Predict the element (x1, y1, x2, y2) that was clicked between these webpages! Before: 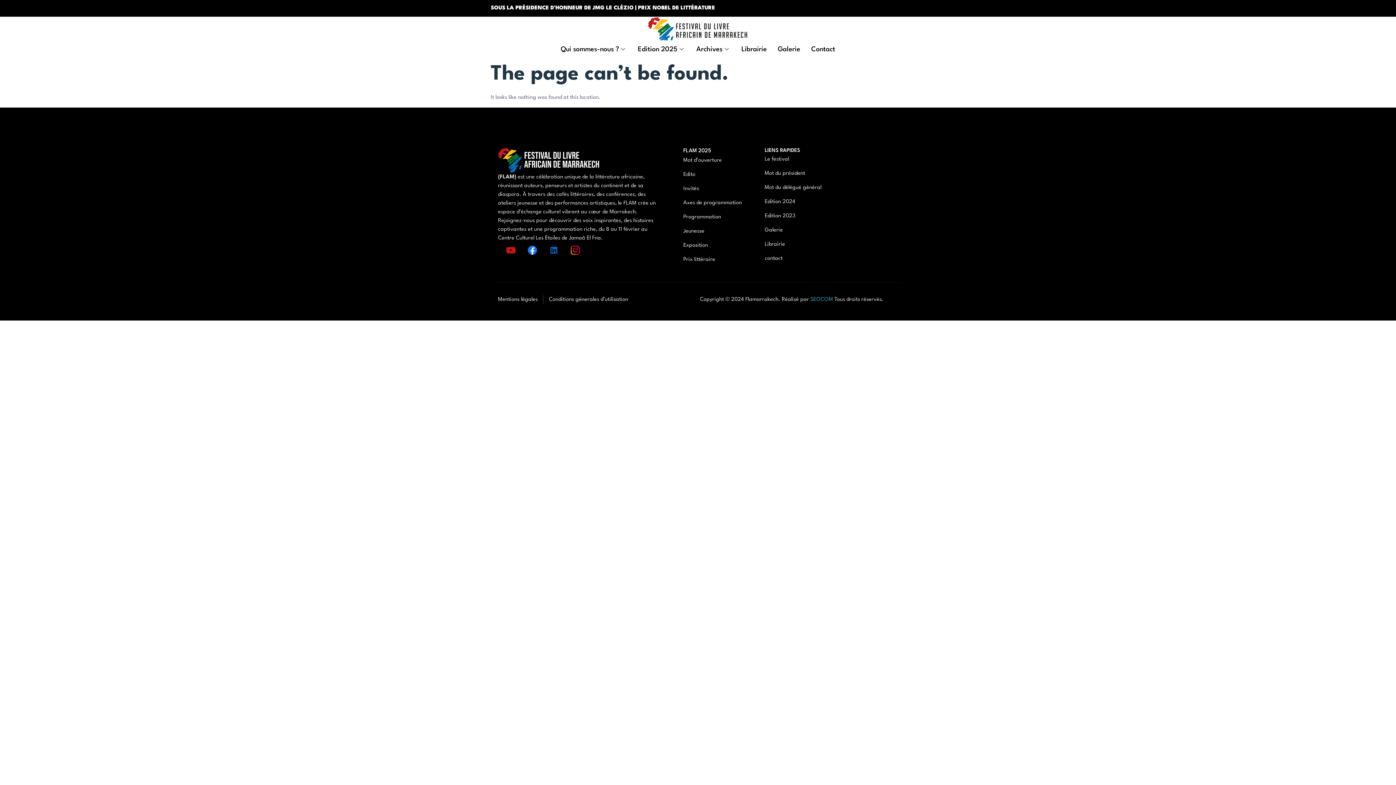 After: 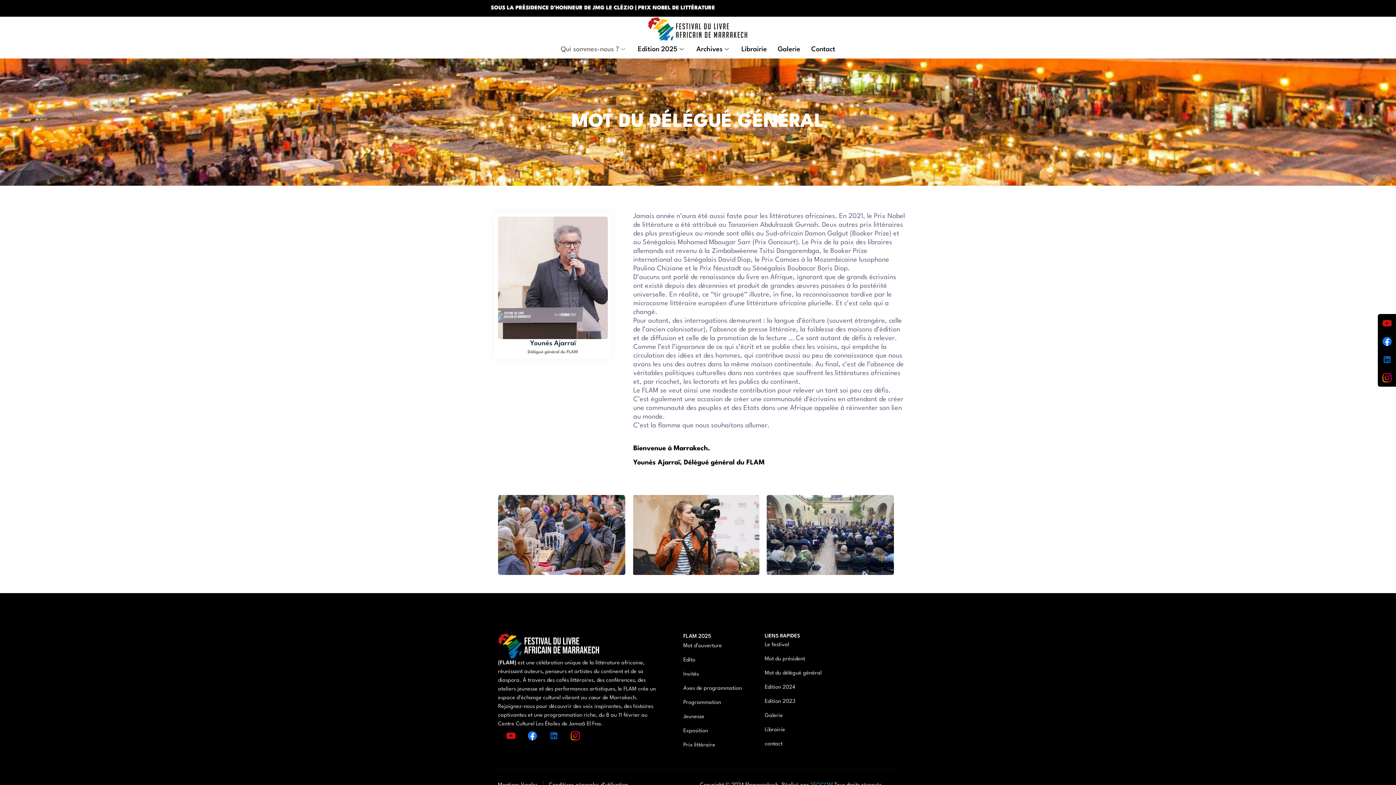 Action: label: Mot du délégué général bbox: (764, 183, 839, 192)